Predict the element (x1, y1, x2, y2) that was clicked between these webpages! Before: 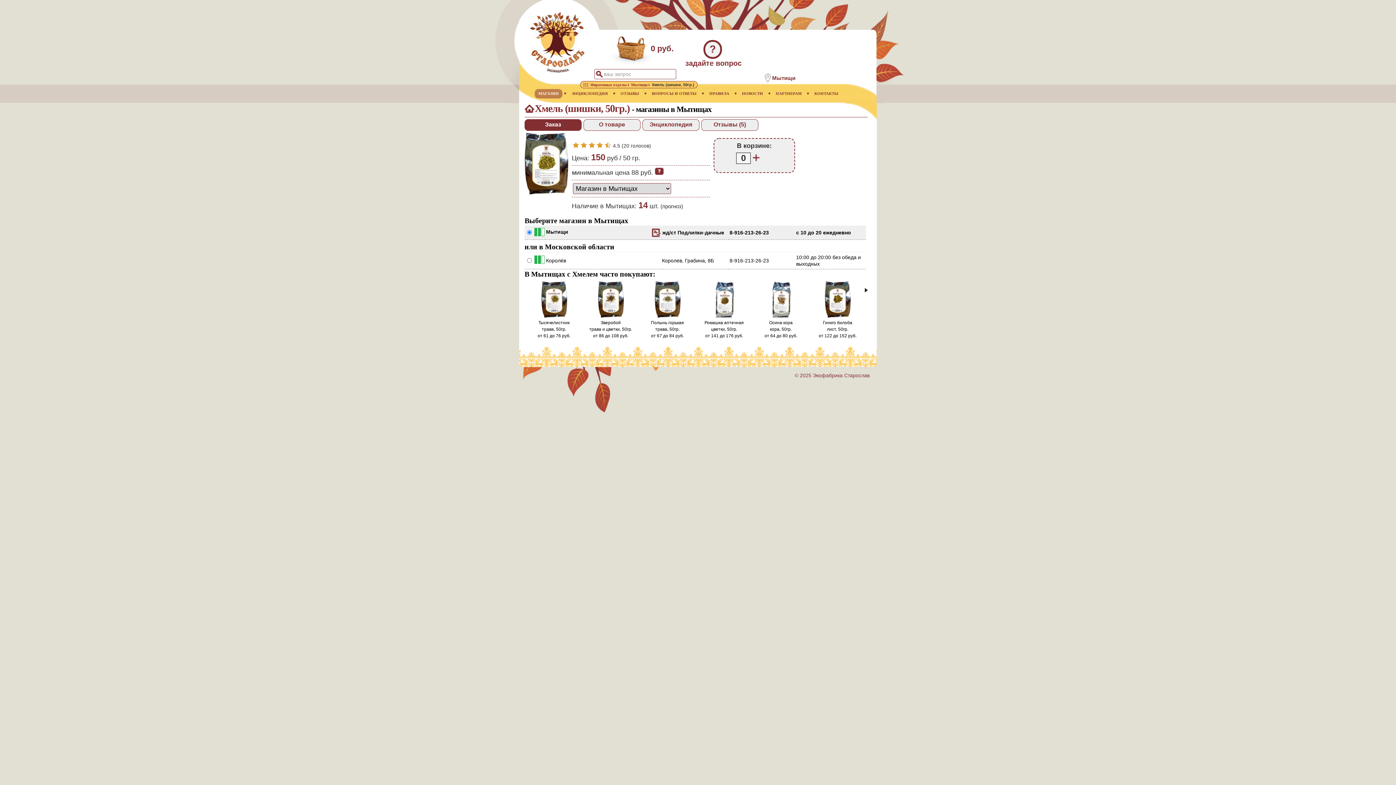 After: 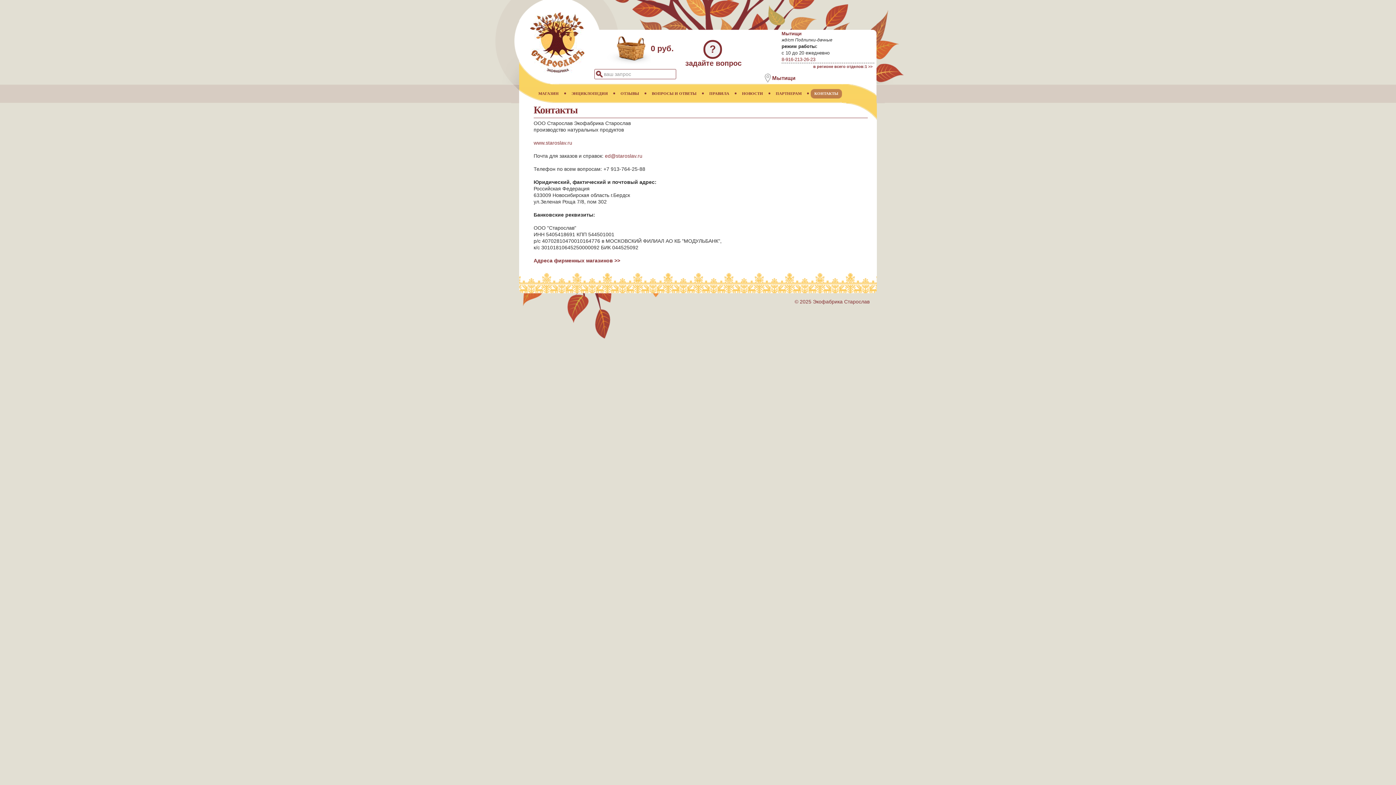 Action: bbox: (810, 89, 842, 98) label: КОНТАКТЫ